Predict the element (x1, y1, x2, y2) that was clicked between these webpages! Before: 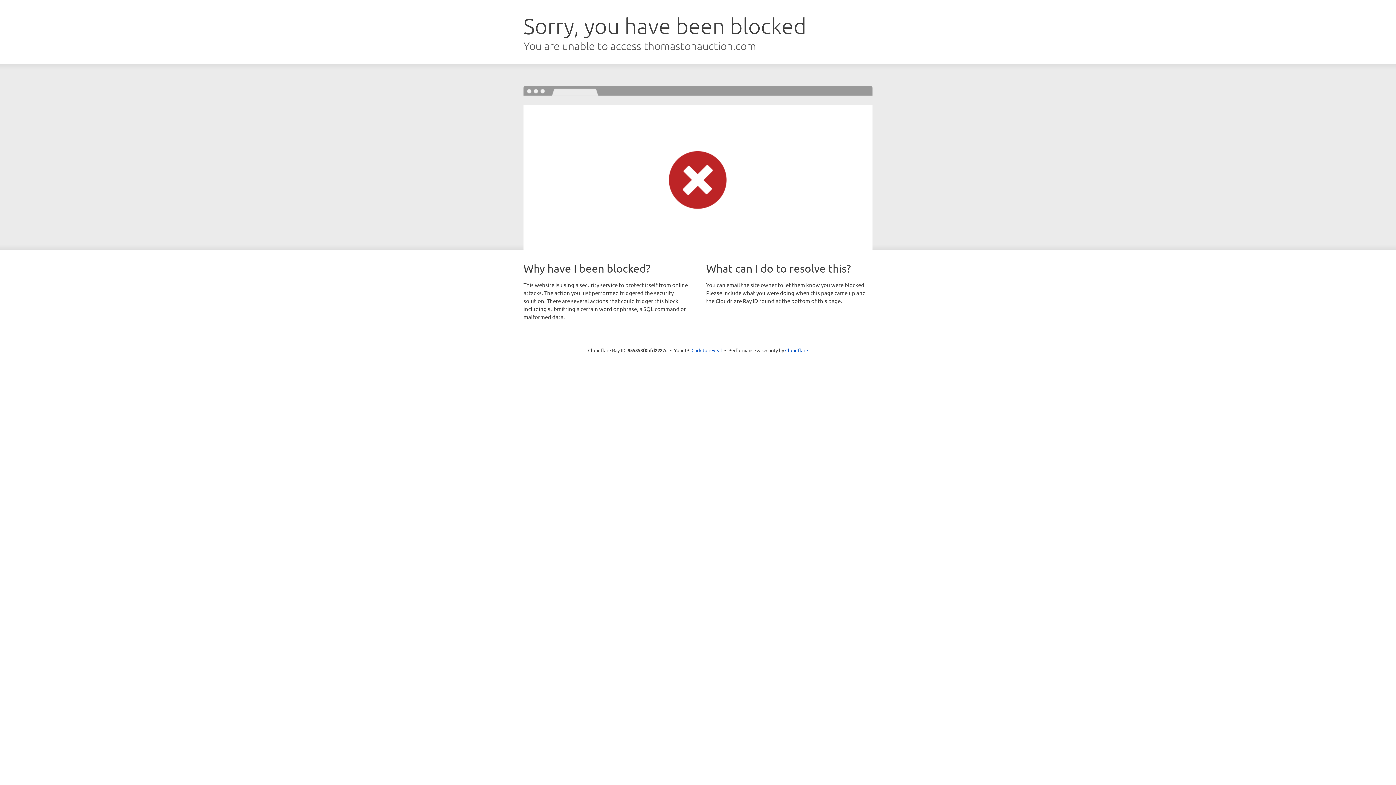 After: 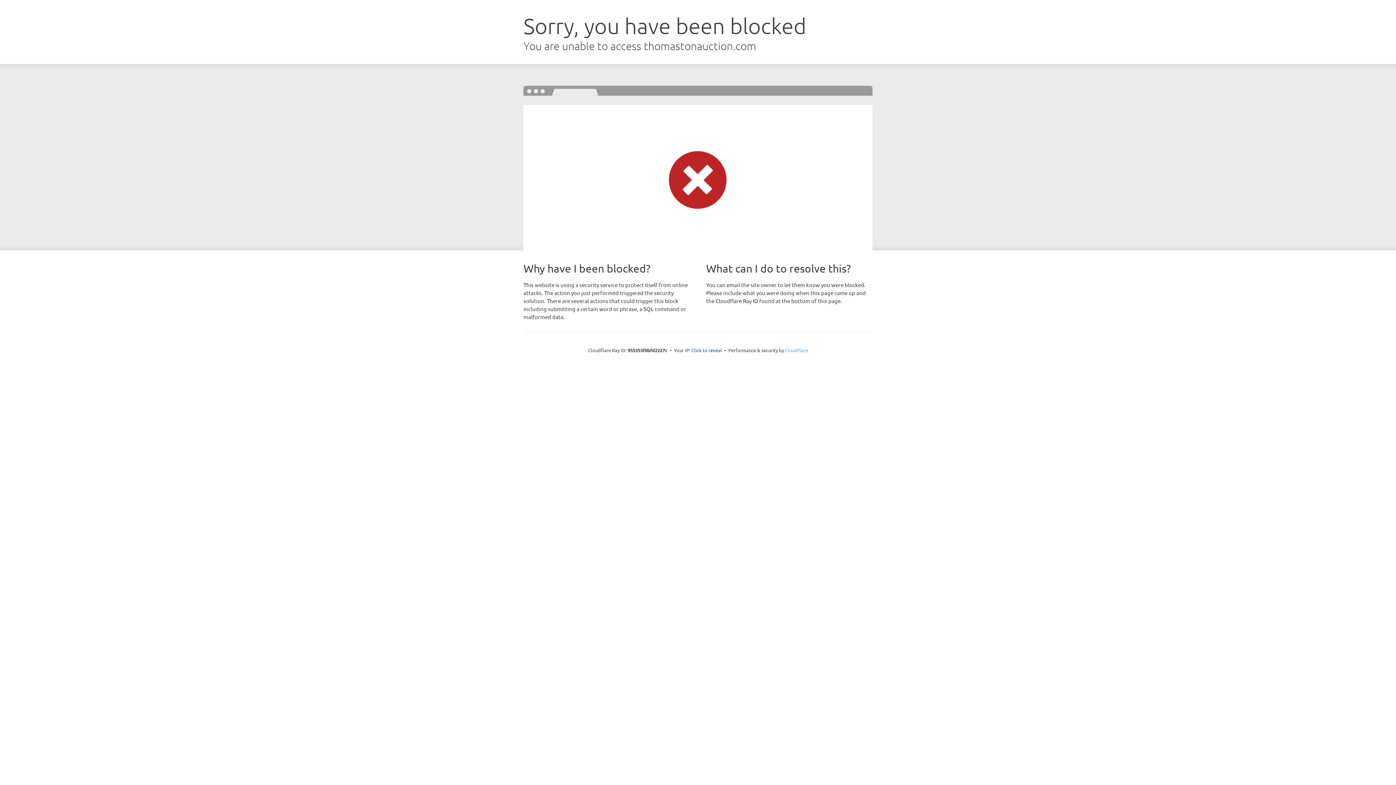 Action: label: Cloudflare bbox: (785, 347, 808, 353)